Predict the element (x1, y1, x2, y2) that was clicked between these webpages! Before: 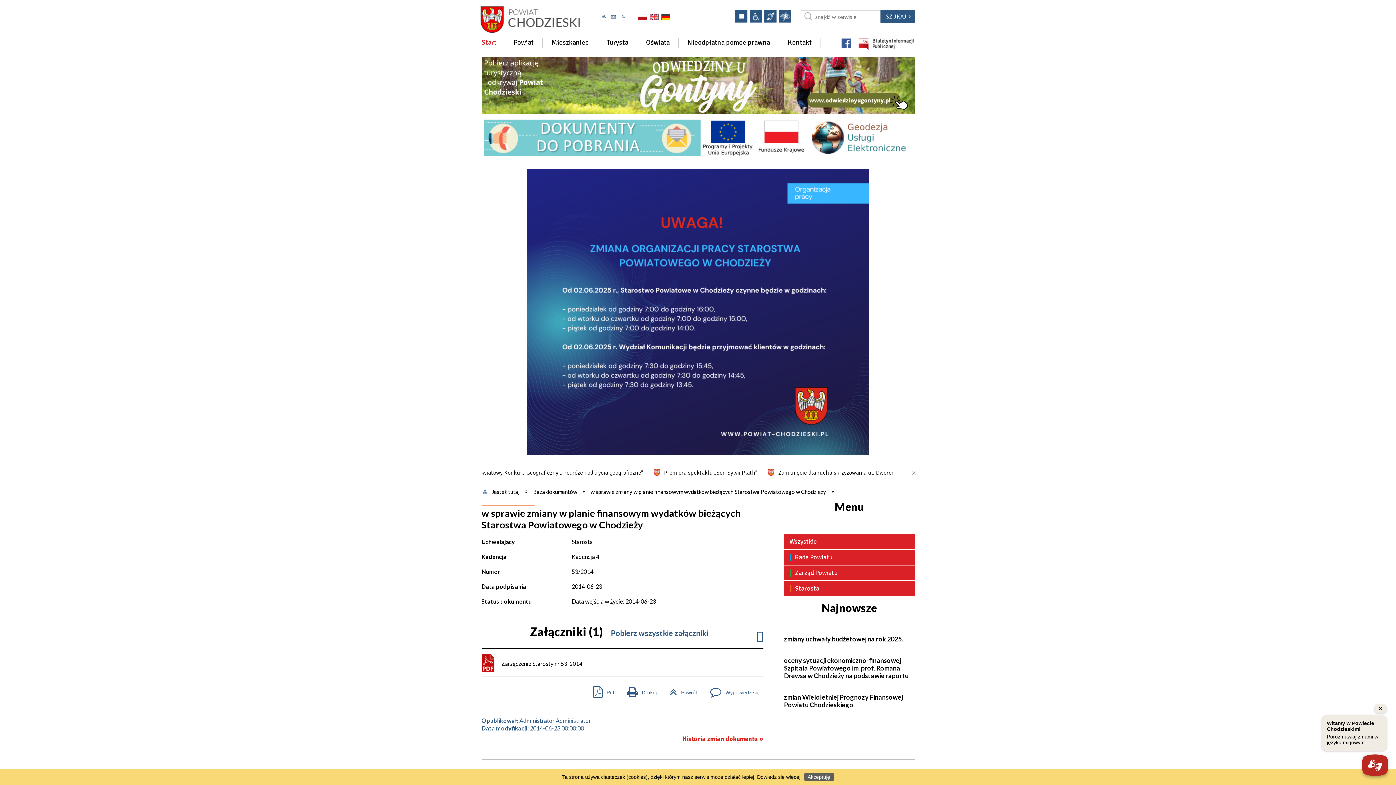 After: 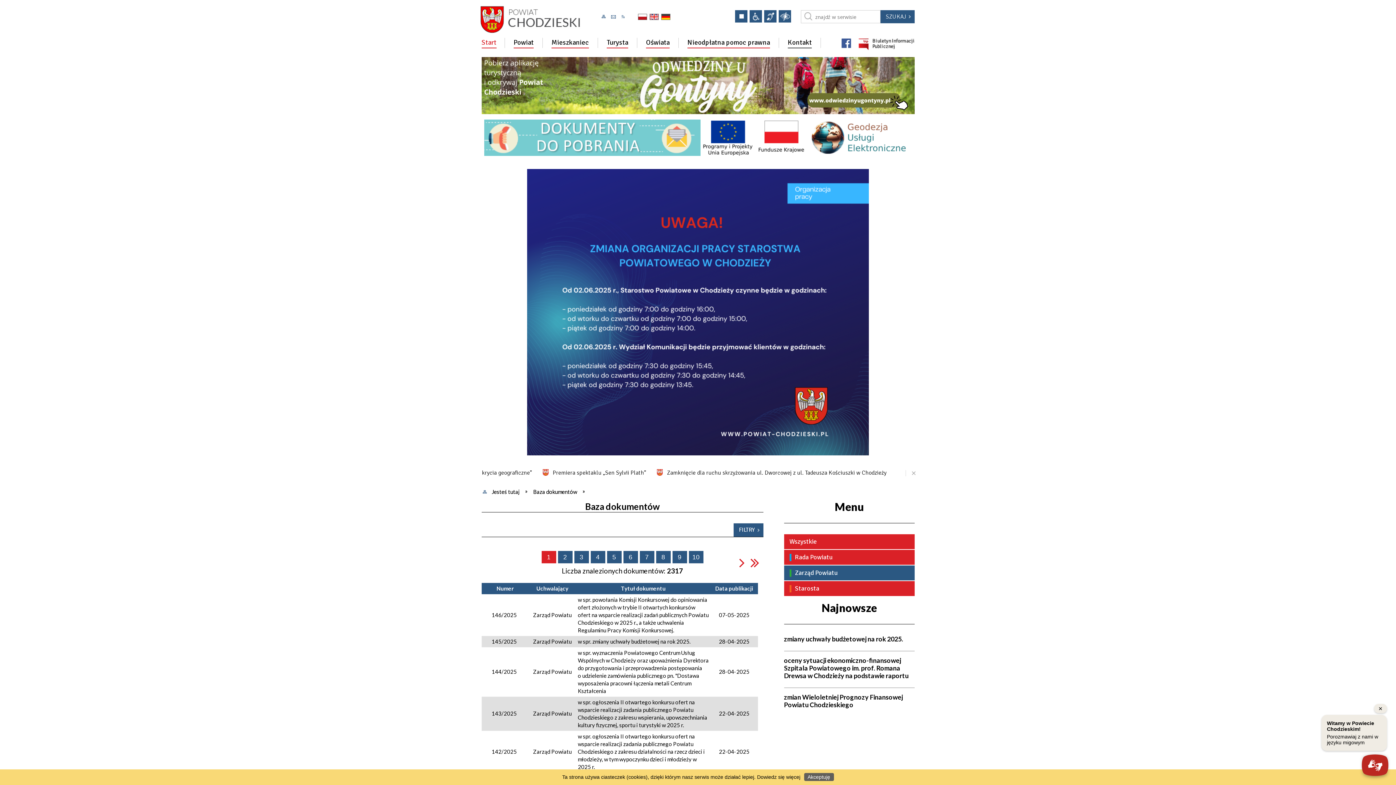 Action: bbox: (784, 565, 914, 581) label: Zarząd Powiatu